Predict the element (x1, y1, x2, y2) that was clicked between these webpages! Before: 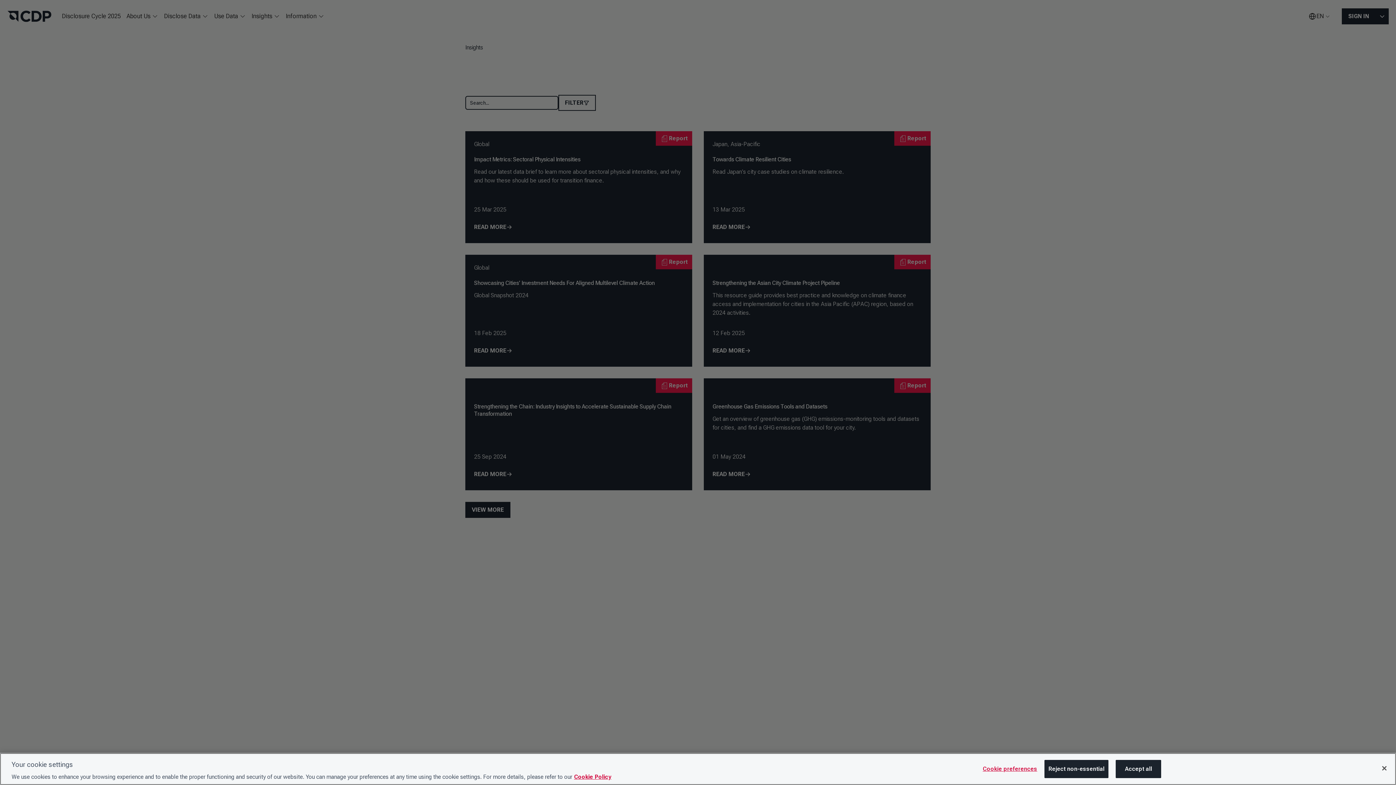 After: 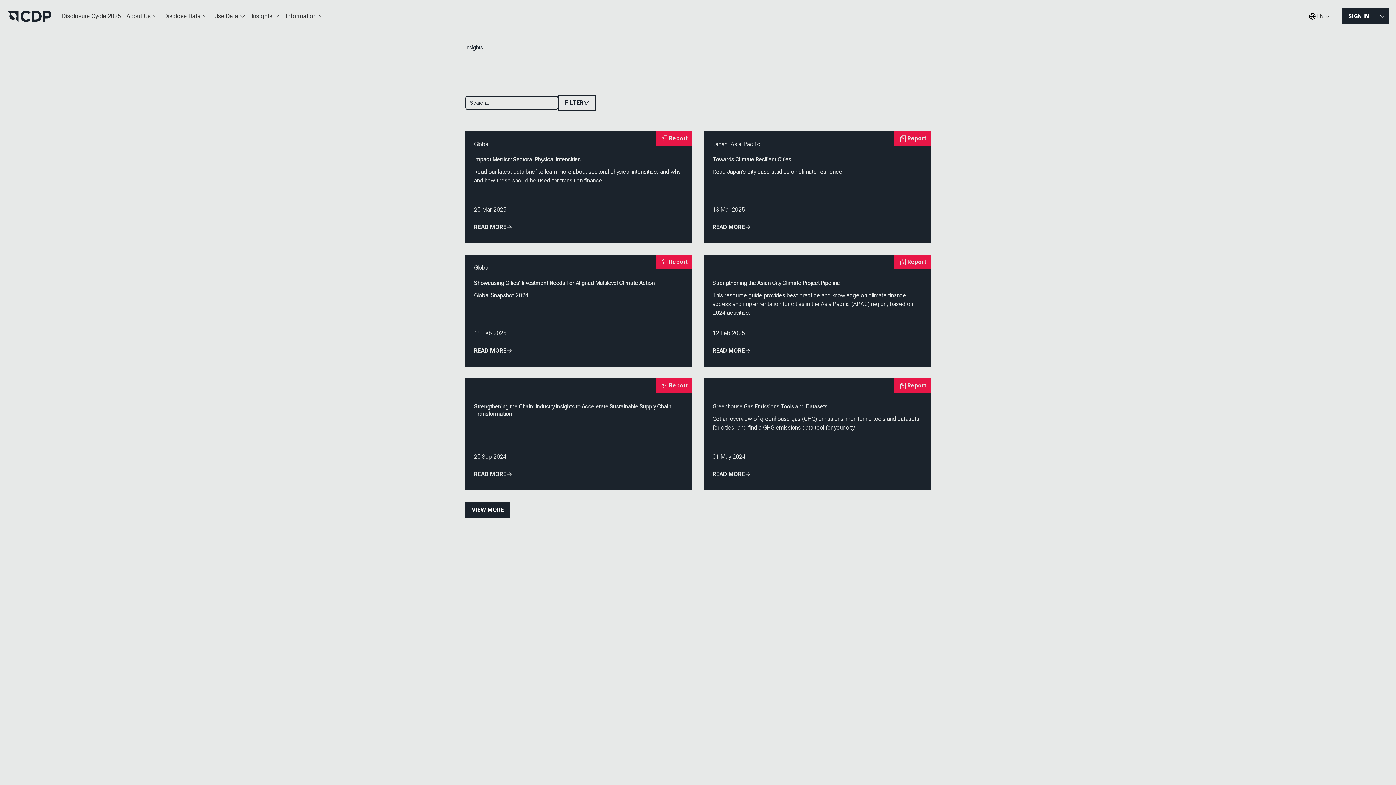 Action: bbox: (1116, 760, 1161, 778) label: Accept all